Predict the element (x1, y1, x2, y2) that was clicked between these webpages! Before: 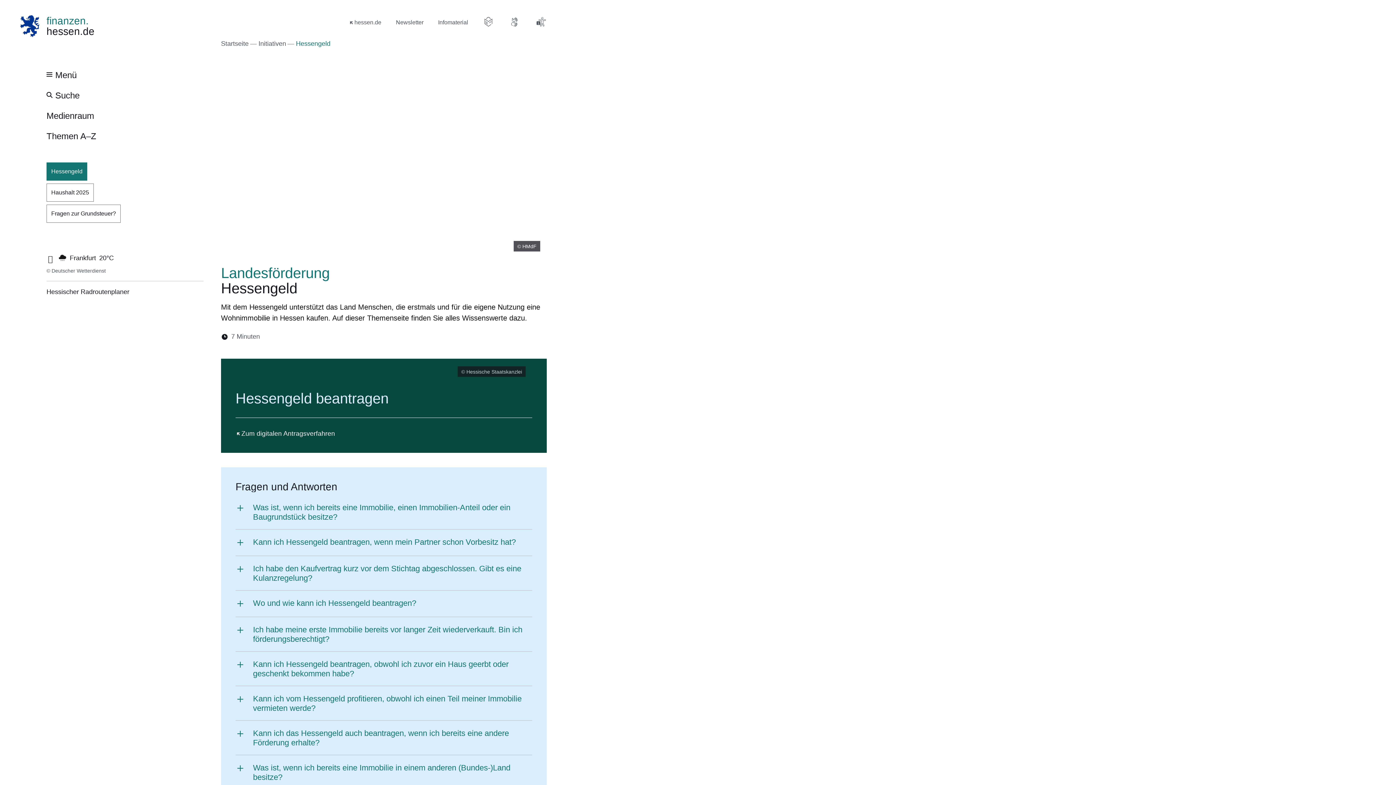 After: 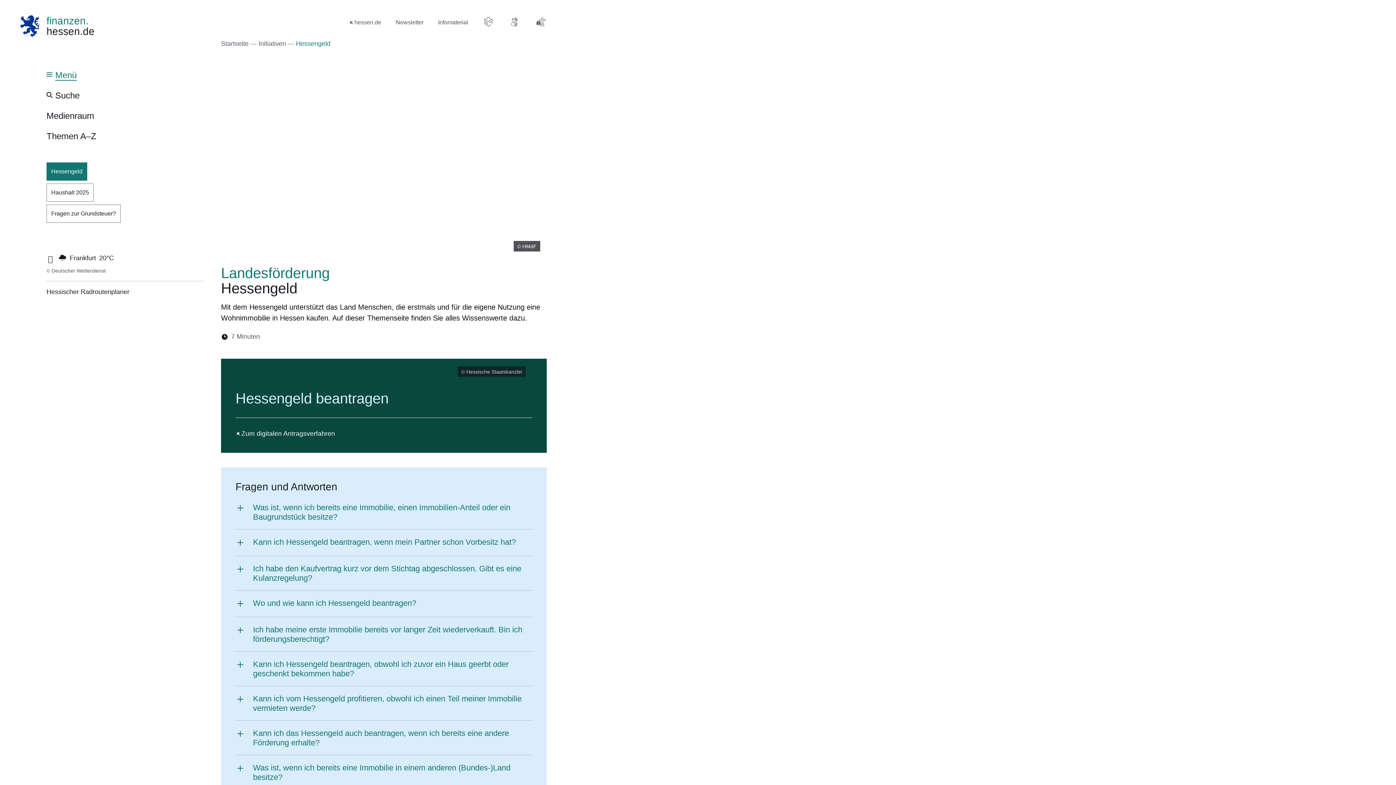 Action: bbox: (42, 65, 81, 84) label: Menü